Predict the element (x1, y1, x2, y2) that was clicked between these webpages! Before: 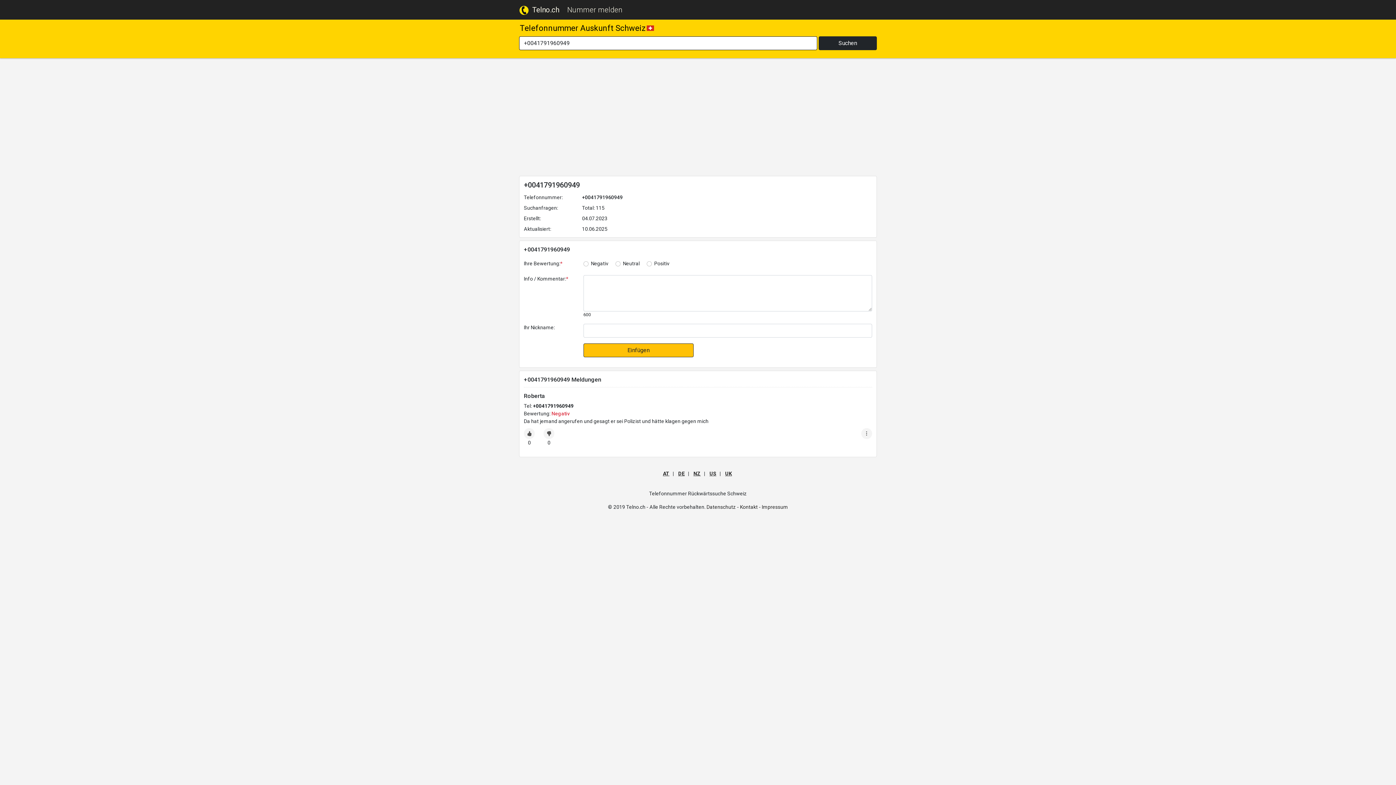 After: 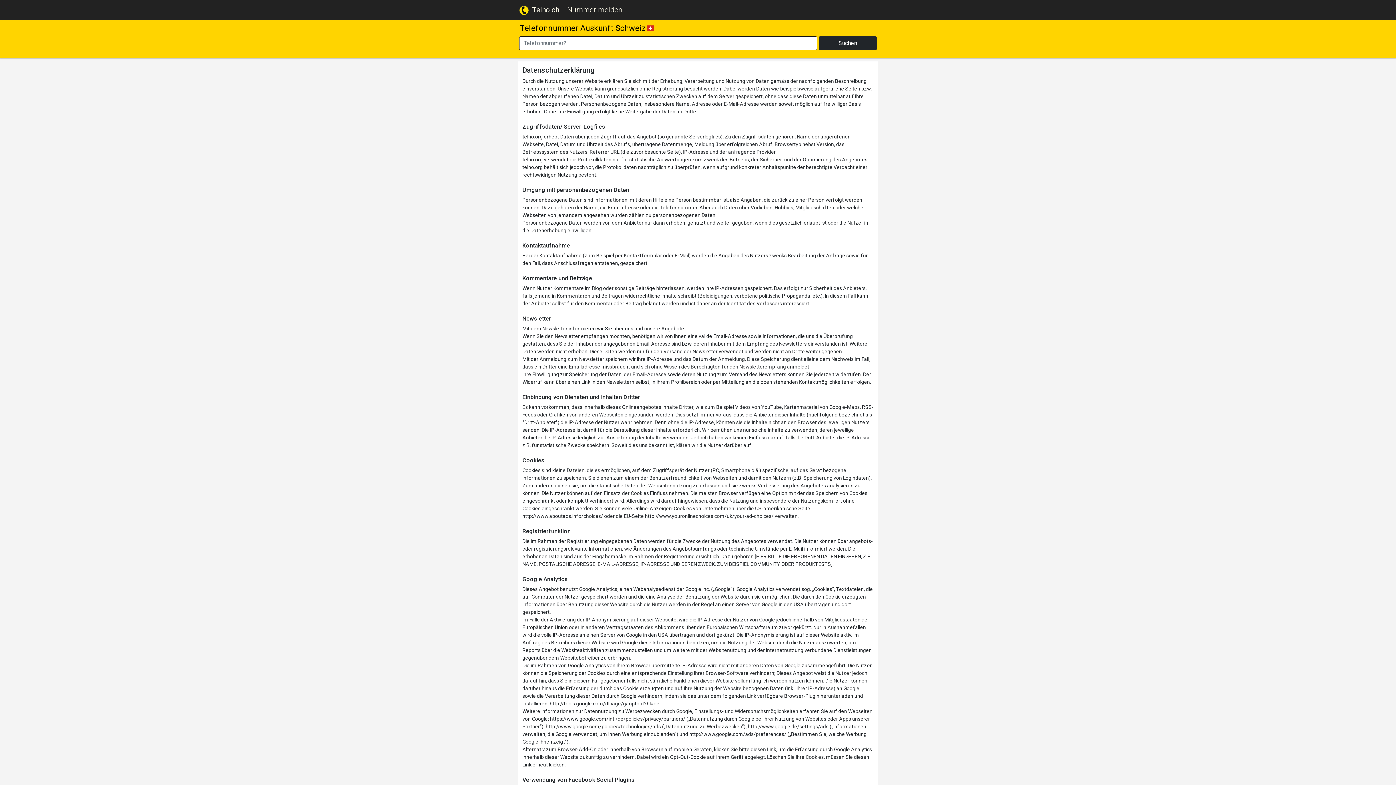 Action: label: Datenschutz - bbox: (706, 504, 739, 510)